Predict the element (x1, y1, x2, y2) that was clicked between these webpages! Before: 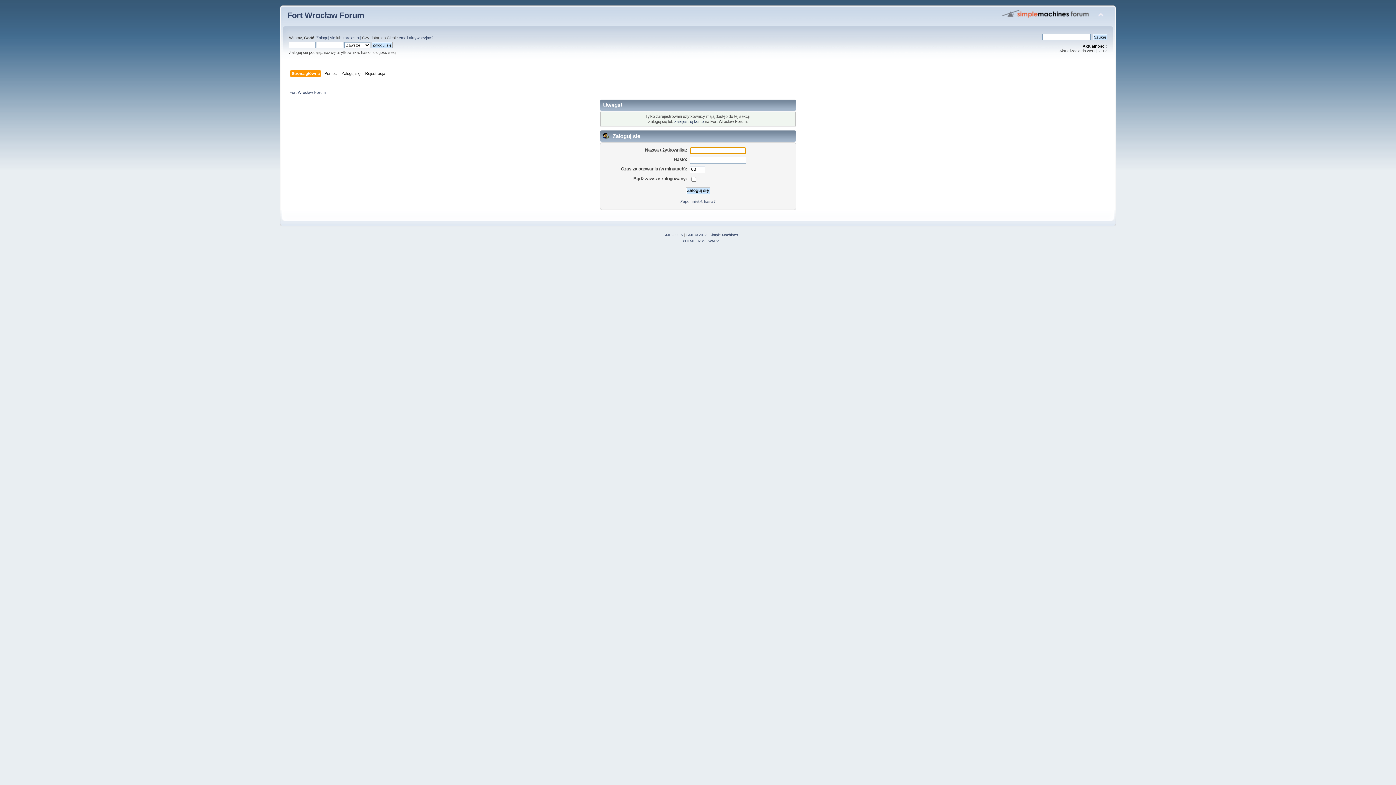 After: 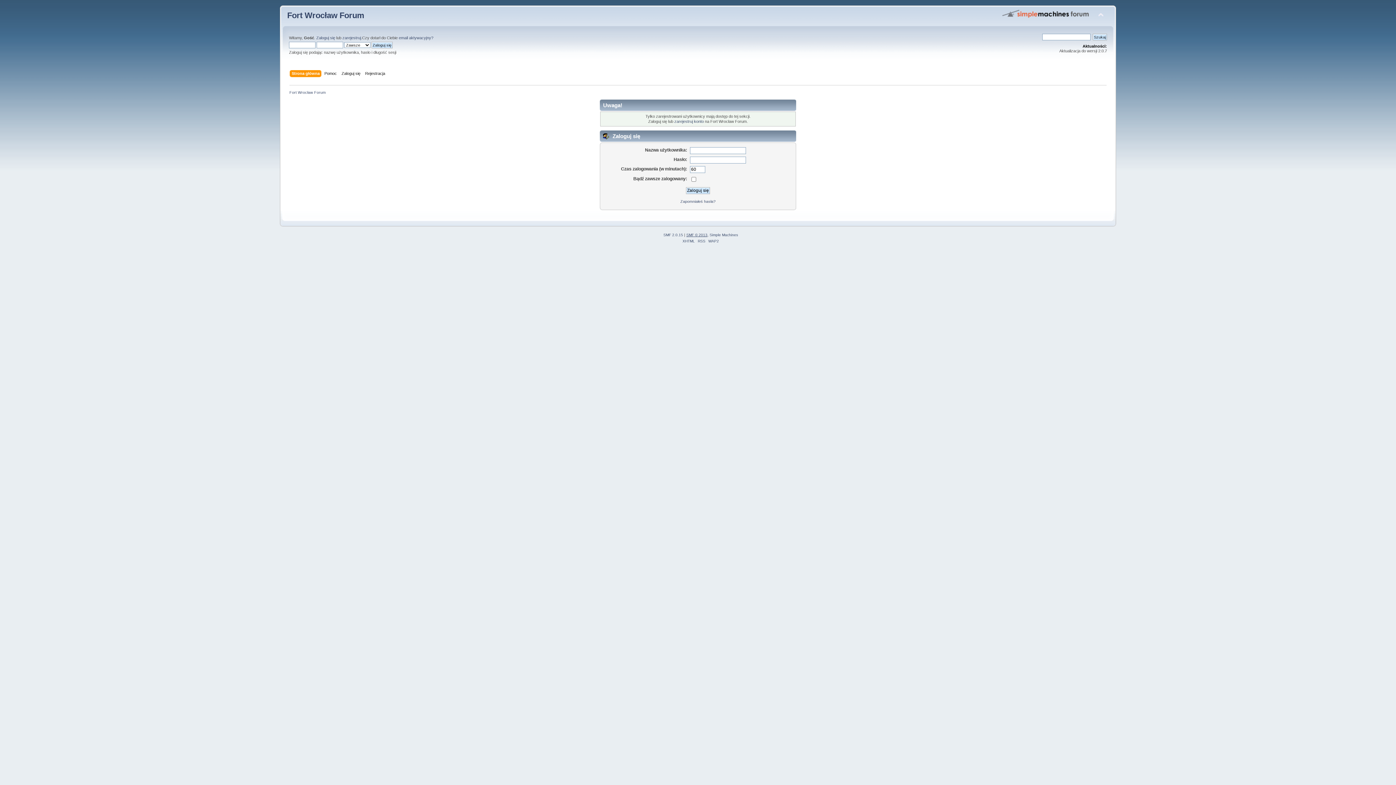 Action: bbox: (686, 233, 707, 237) label: SMF © 2013